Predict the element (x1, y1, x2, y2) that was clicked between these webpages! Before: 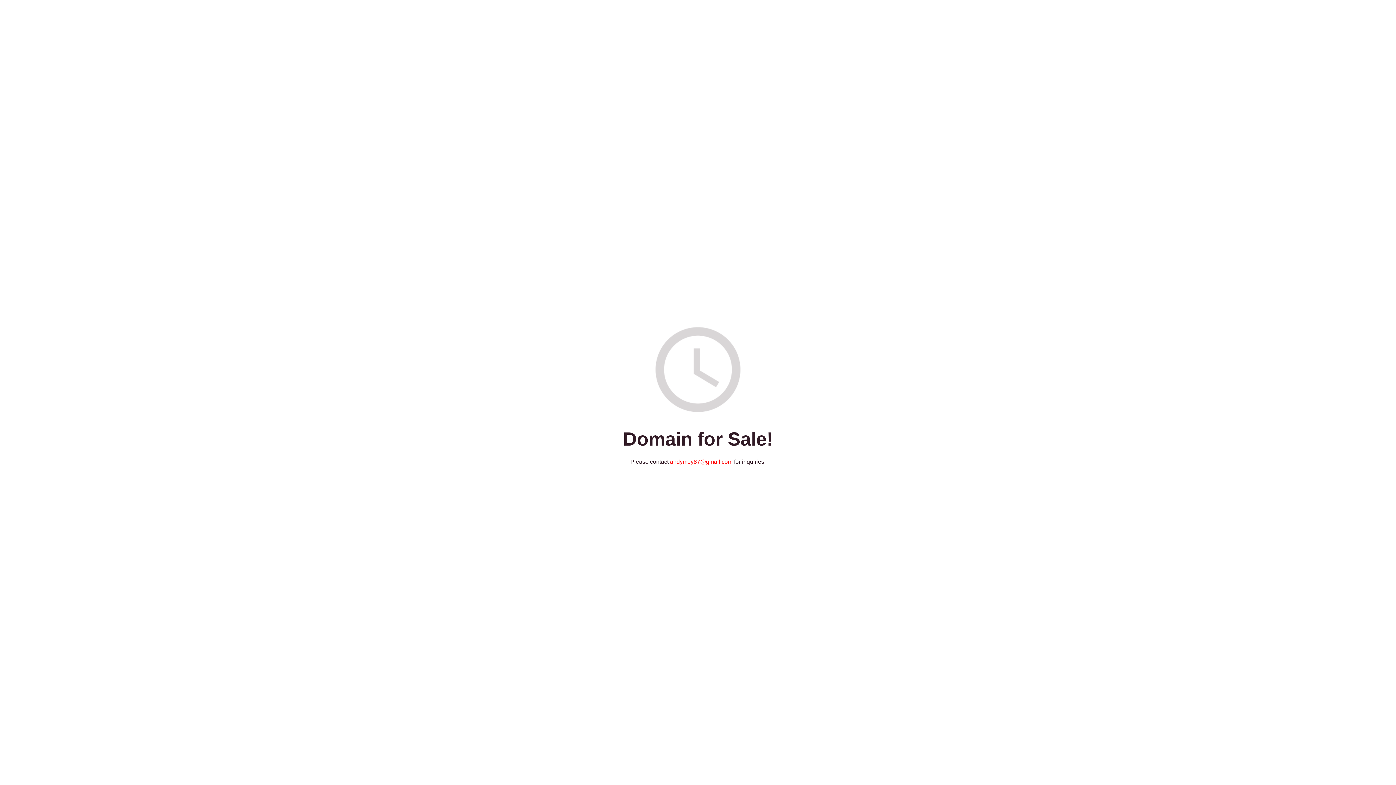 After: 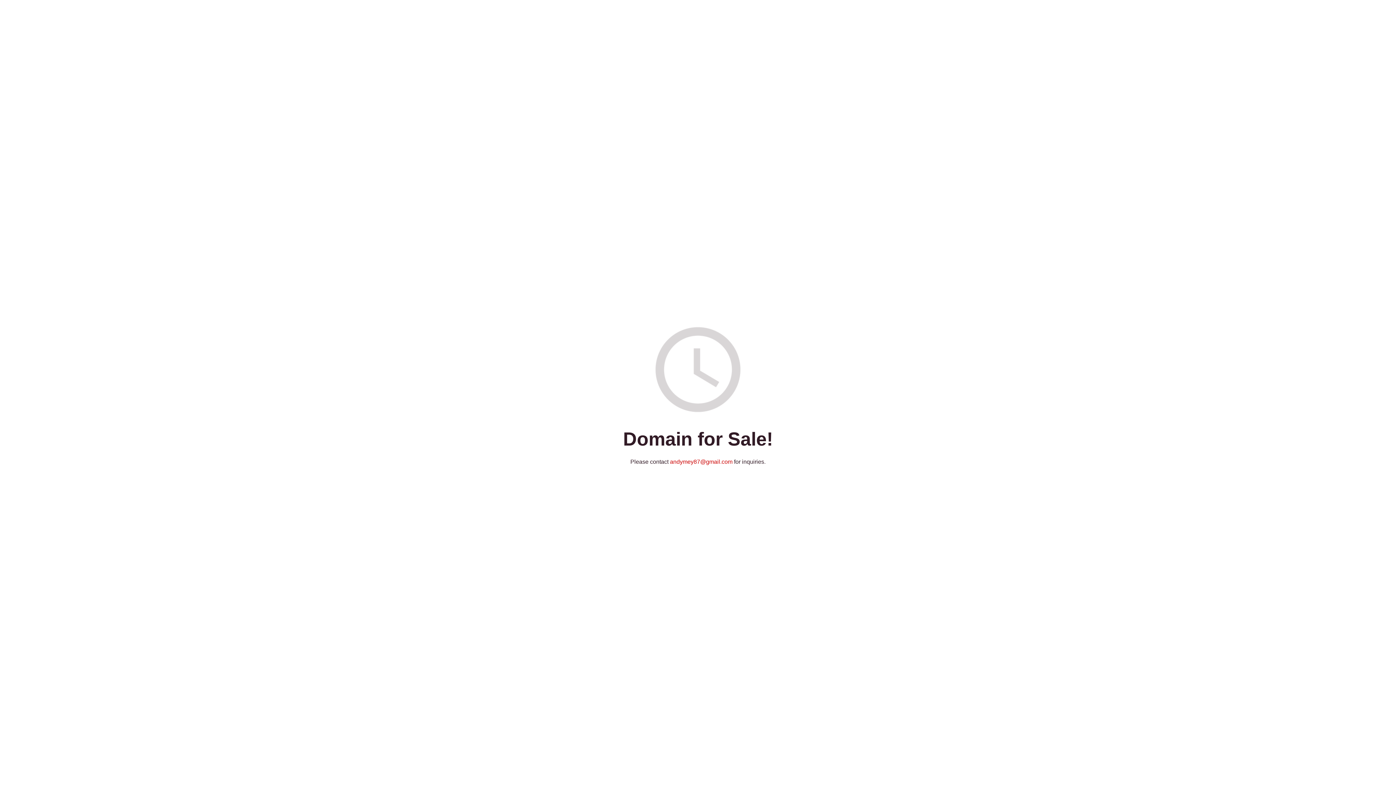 Action: label: andymey87@gmail.com bbox: (670, 458, 732, 465)